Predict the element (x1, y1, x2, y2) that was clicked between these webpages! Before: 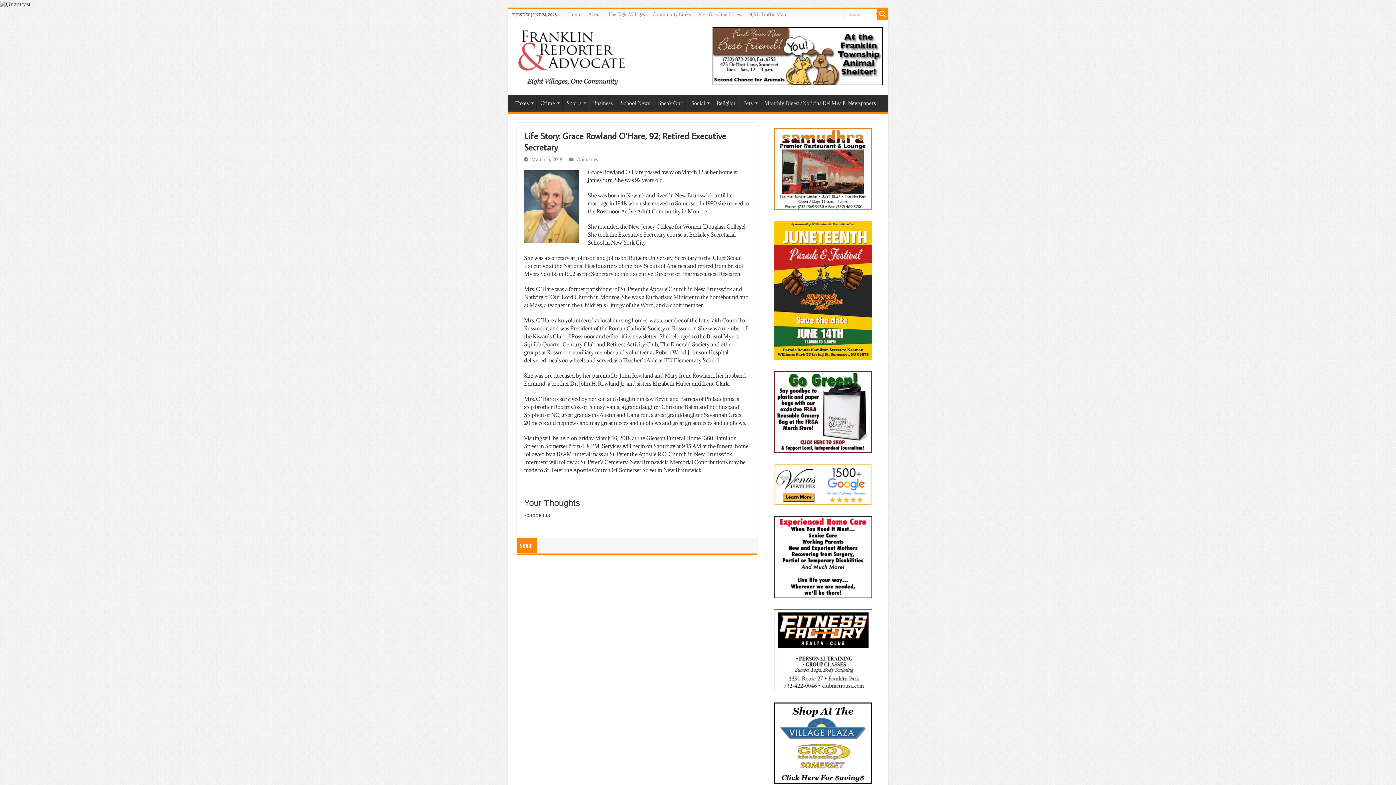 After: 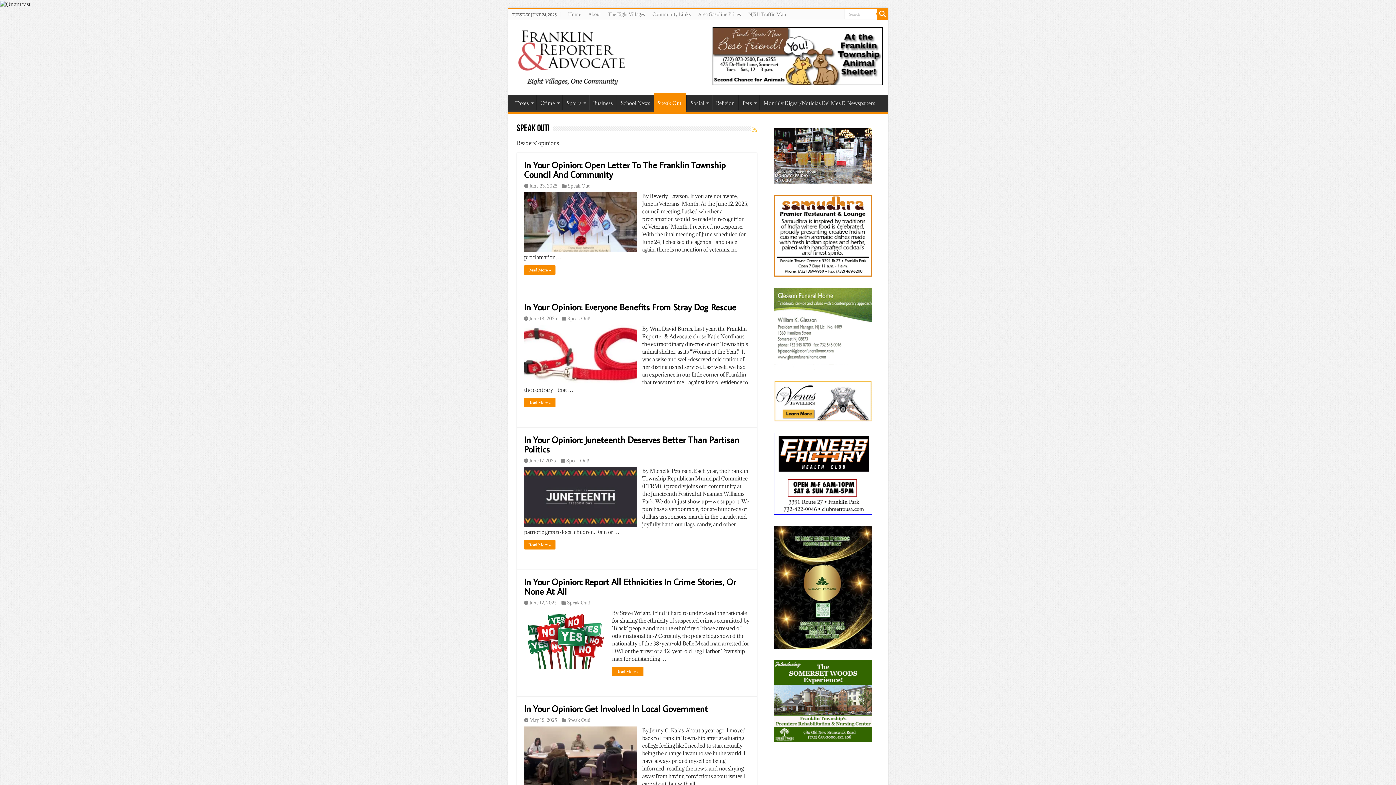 Action: bbox: (654, 94, 687, 110) label: Speak Out!